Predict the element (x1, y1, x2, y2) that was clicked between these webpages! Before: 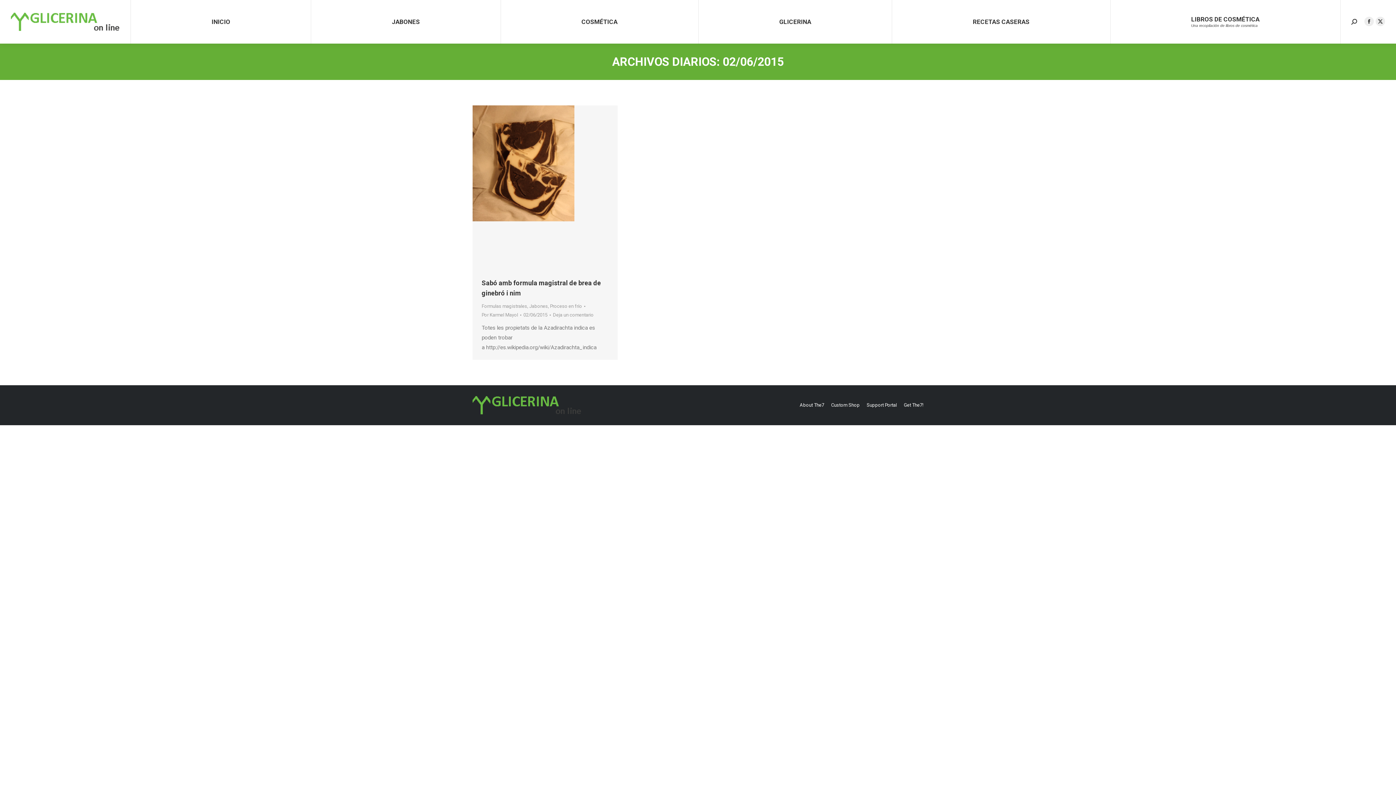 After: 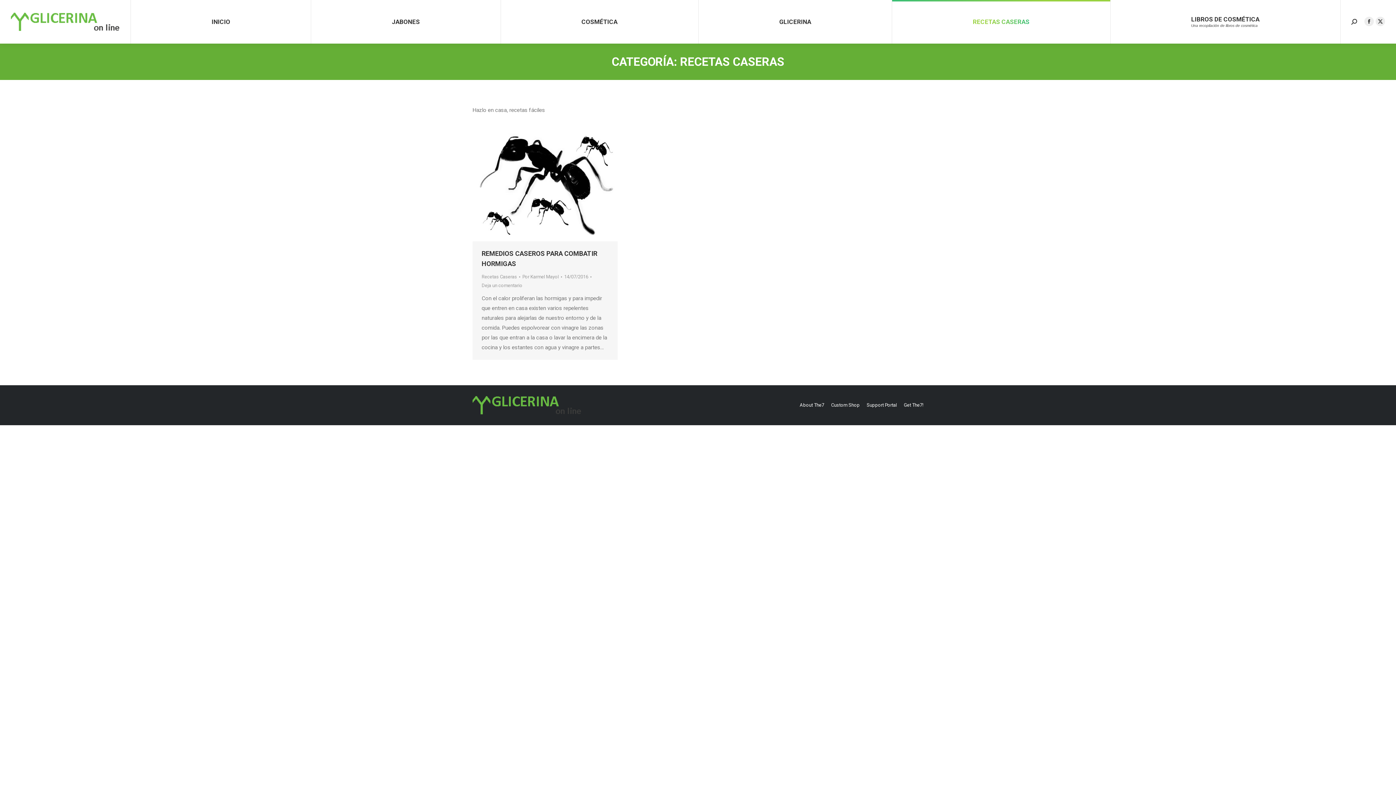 Action: label: RECETAS CASERAS bbox: (892, 0, 1110, 43)